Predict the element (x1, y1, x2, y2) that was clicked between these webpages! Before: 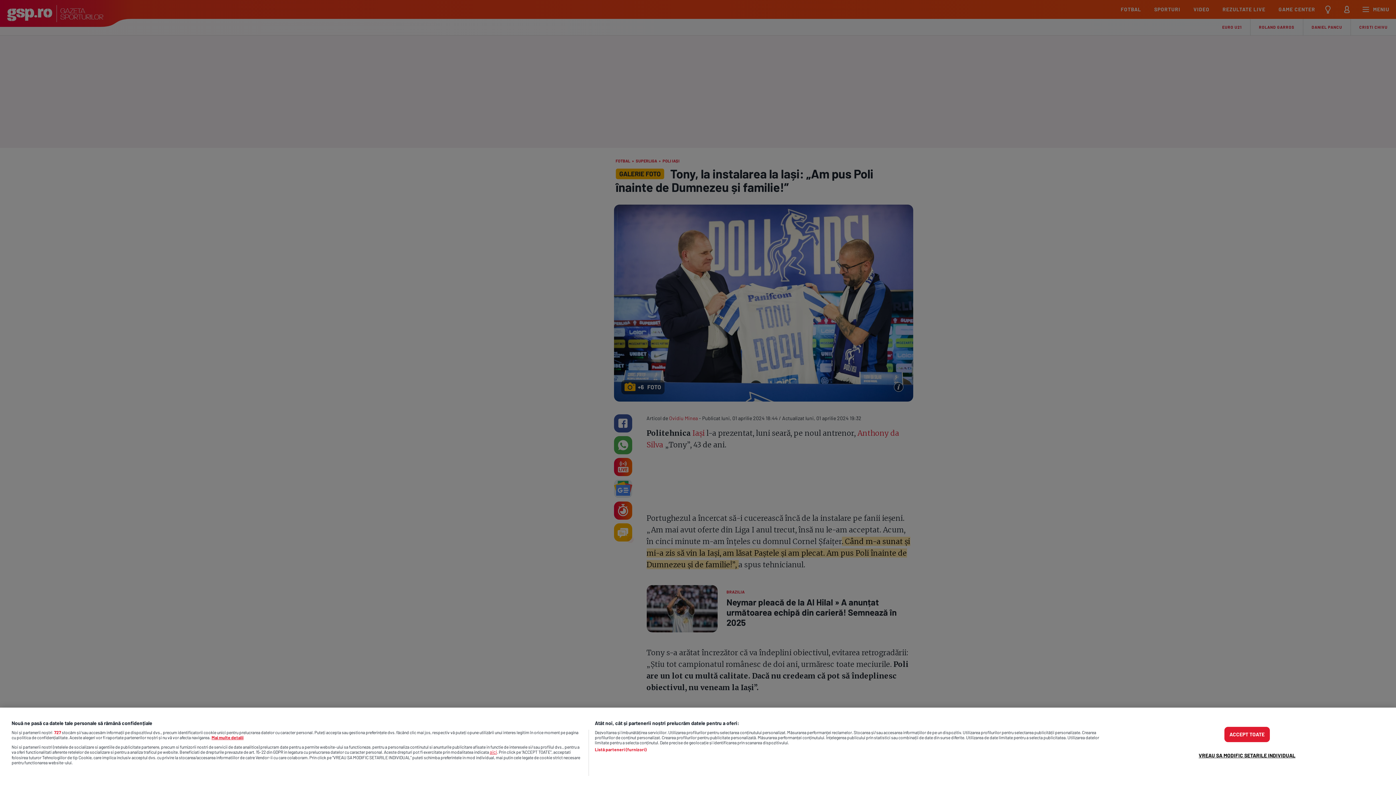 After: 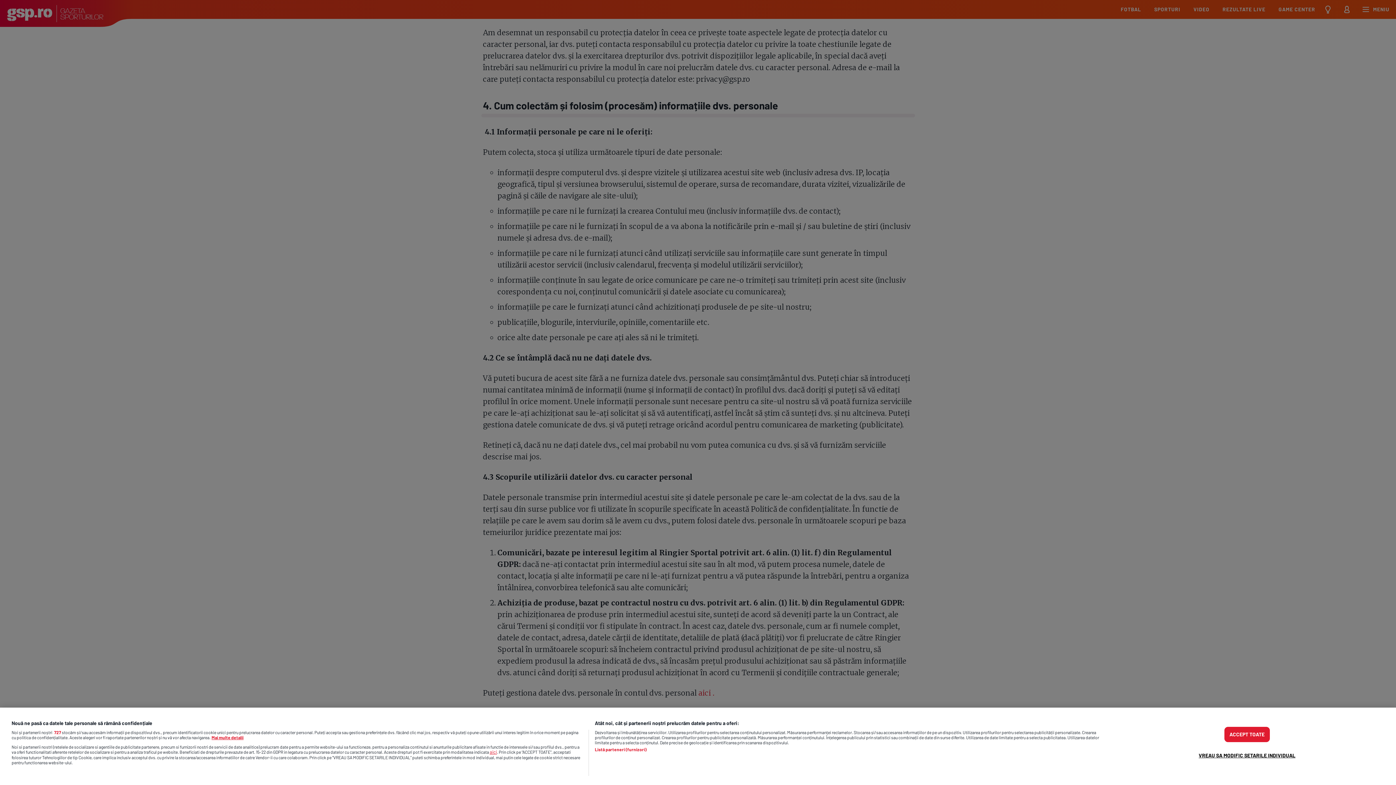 Action: label: aici bbox: (489, 749, 497, 755)